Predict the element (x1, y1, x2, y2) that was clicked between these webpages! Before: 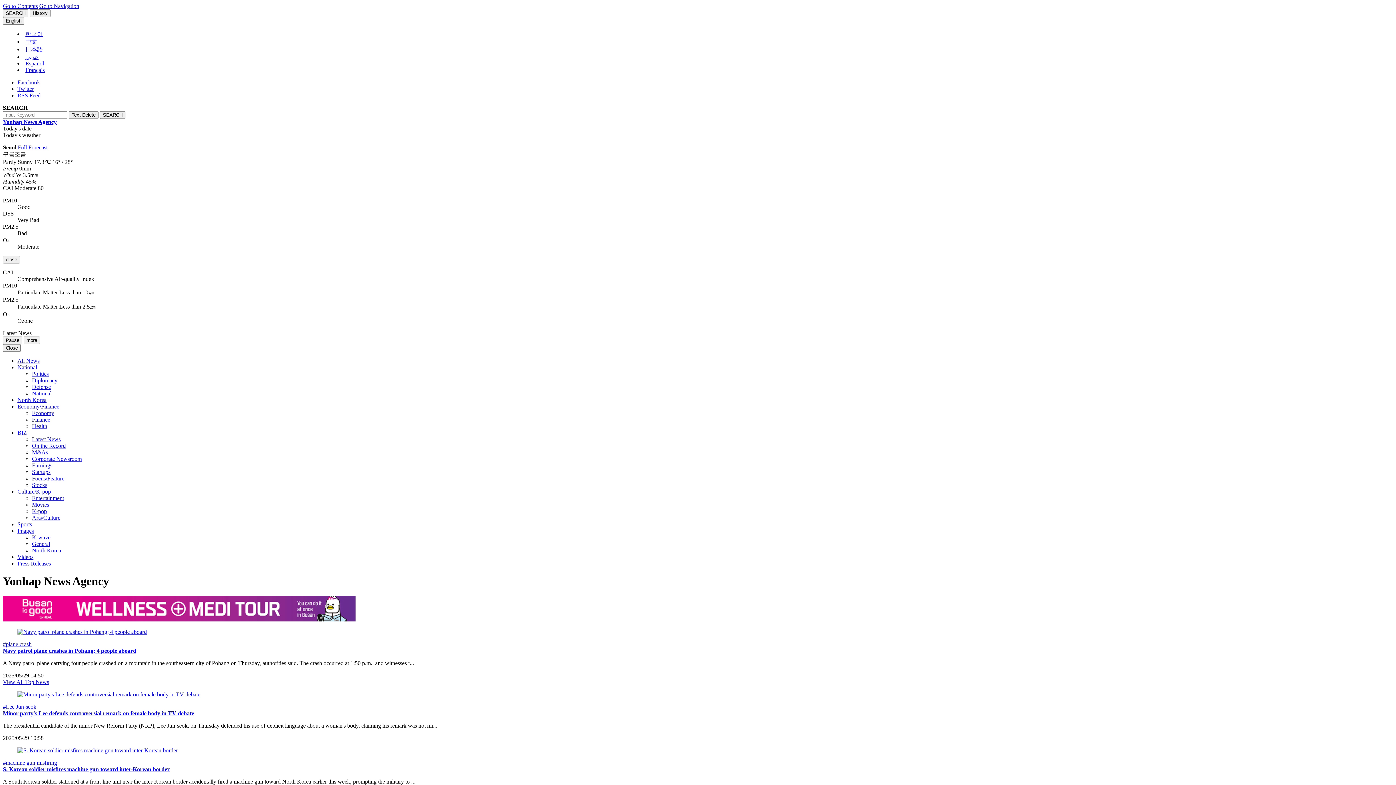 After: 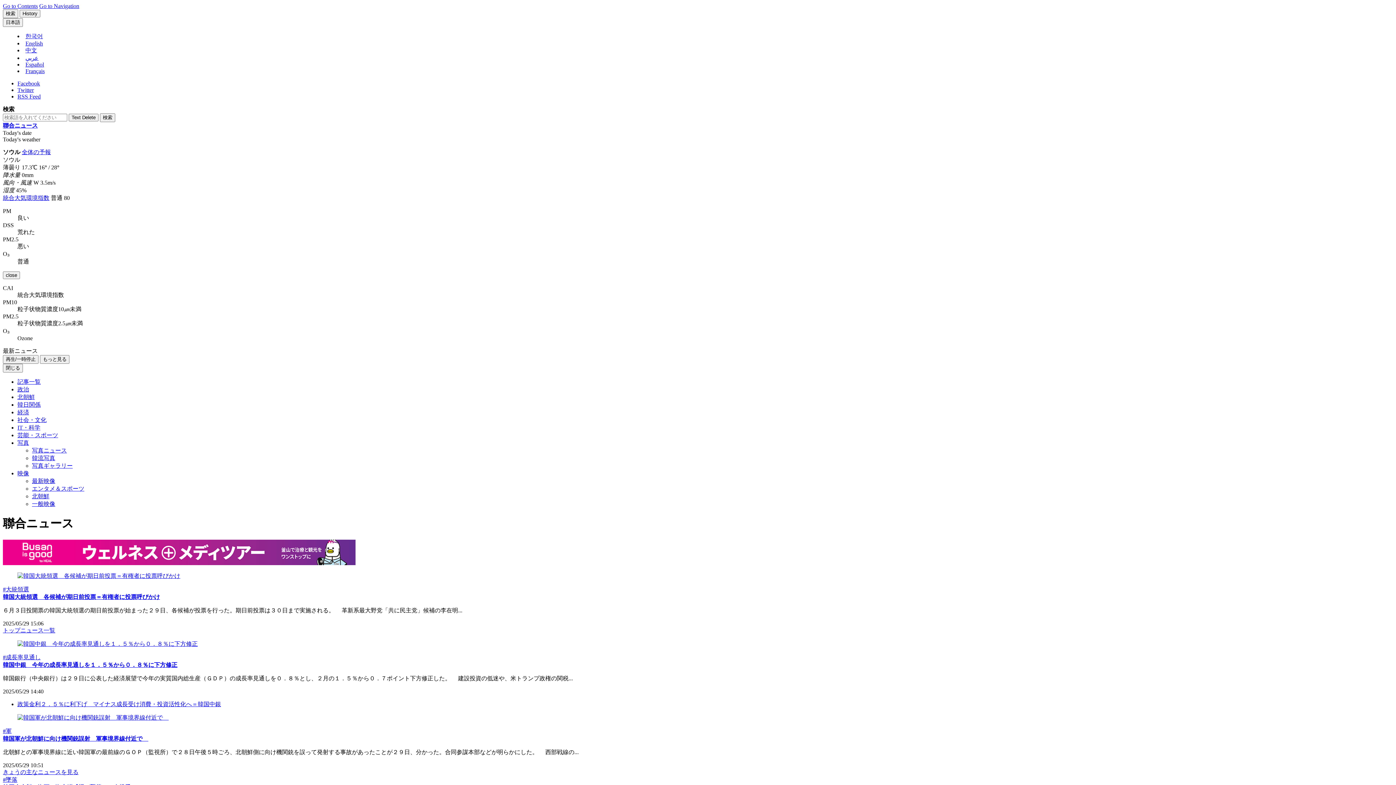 Action: label: 日本語 bbox: (25, 46, 42, 52)